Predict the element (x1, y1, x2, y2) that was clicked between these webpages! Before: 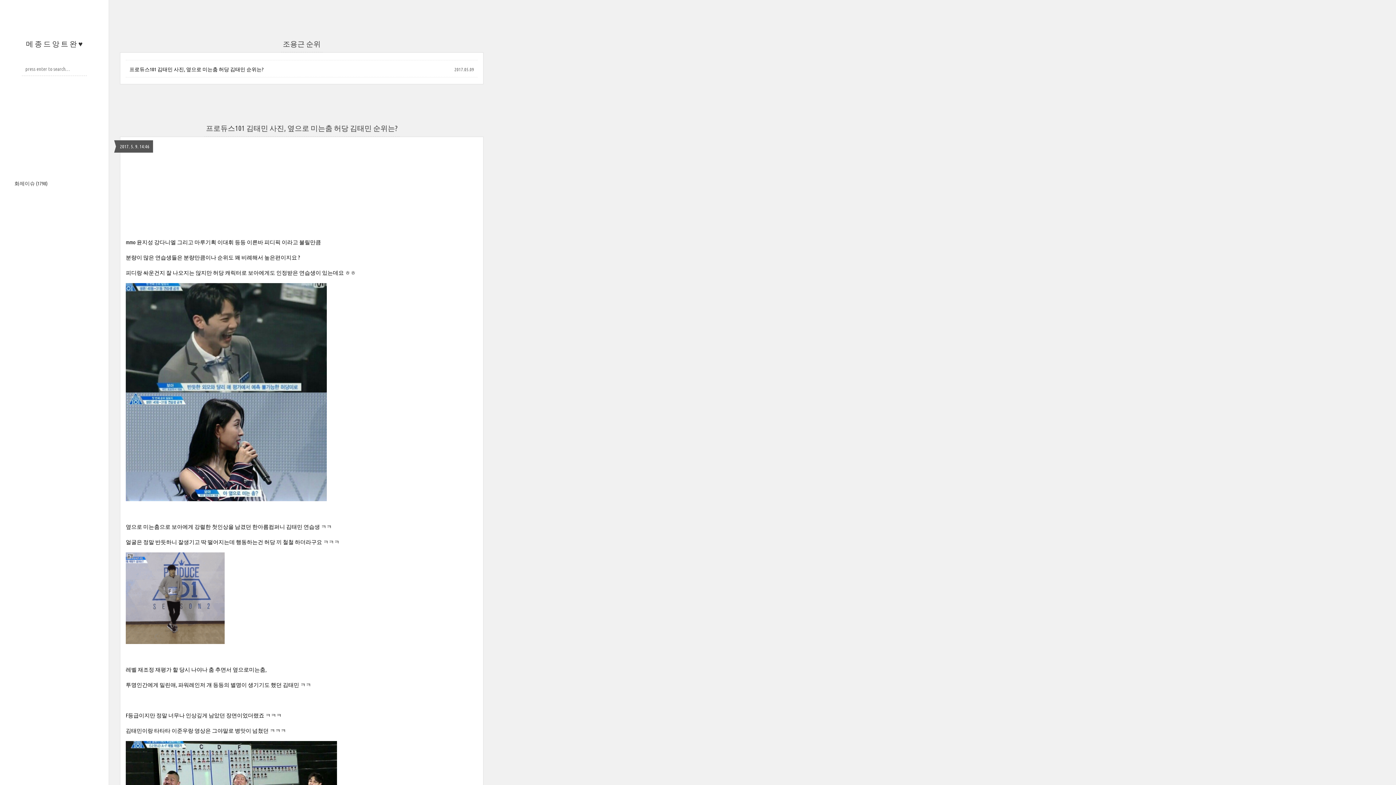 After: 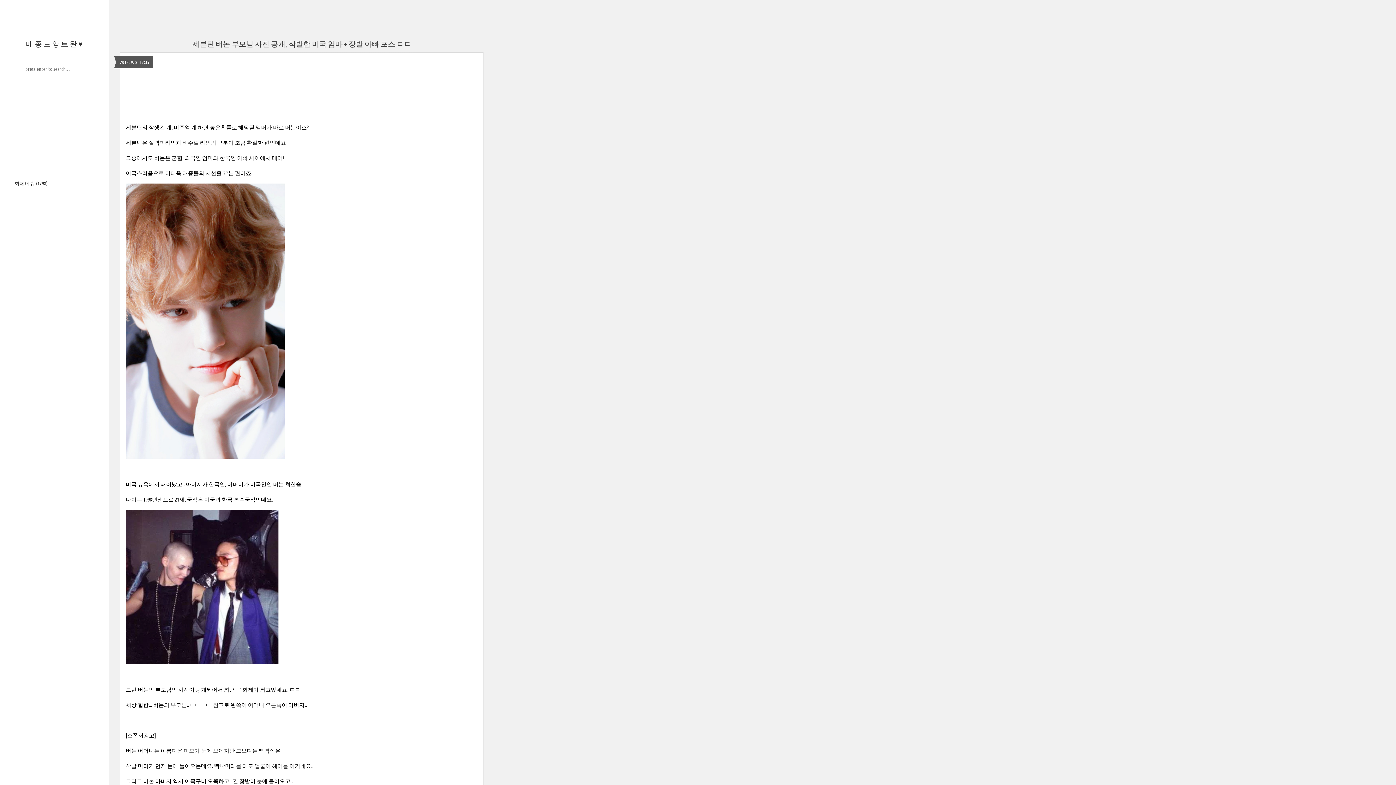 Action: bbox: (26, 39, 82, 48) label: 메 종 드 앙 트 완 ♥